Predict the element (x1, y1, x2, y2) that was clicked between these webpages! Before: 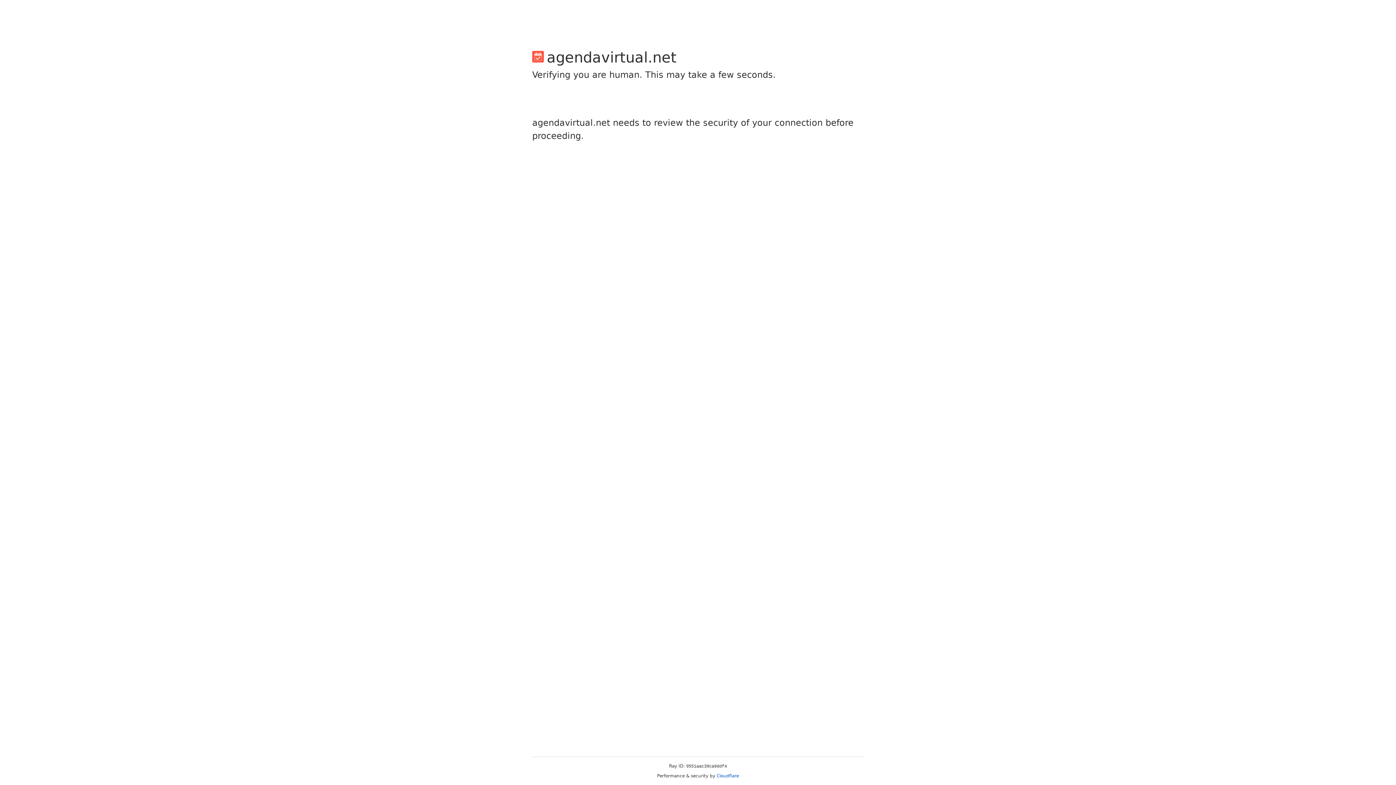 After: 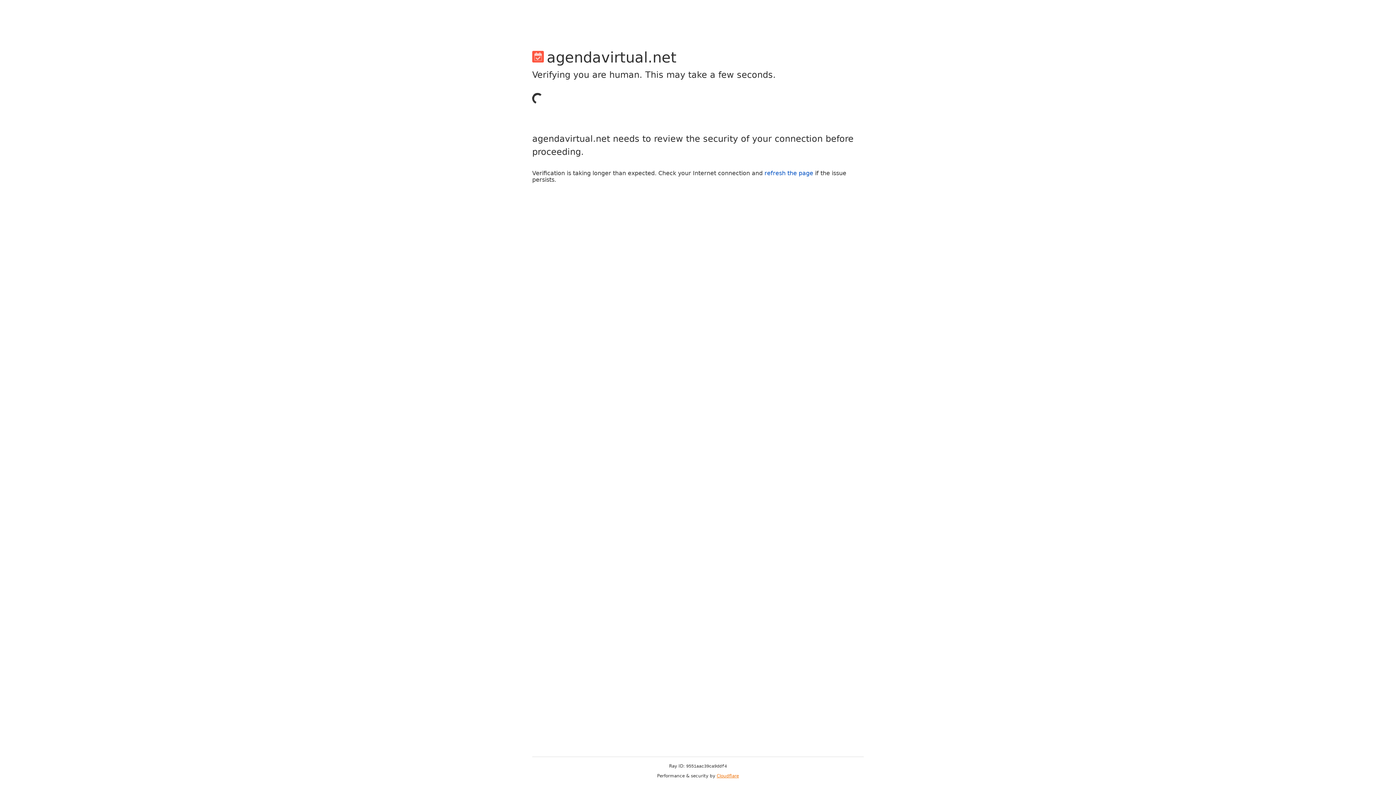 Action: label: Cloudflare bbox: (716, 773, 739, 778)